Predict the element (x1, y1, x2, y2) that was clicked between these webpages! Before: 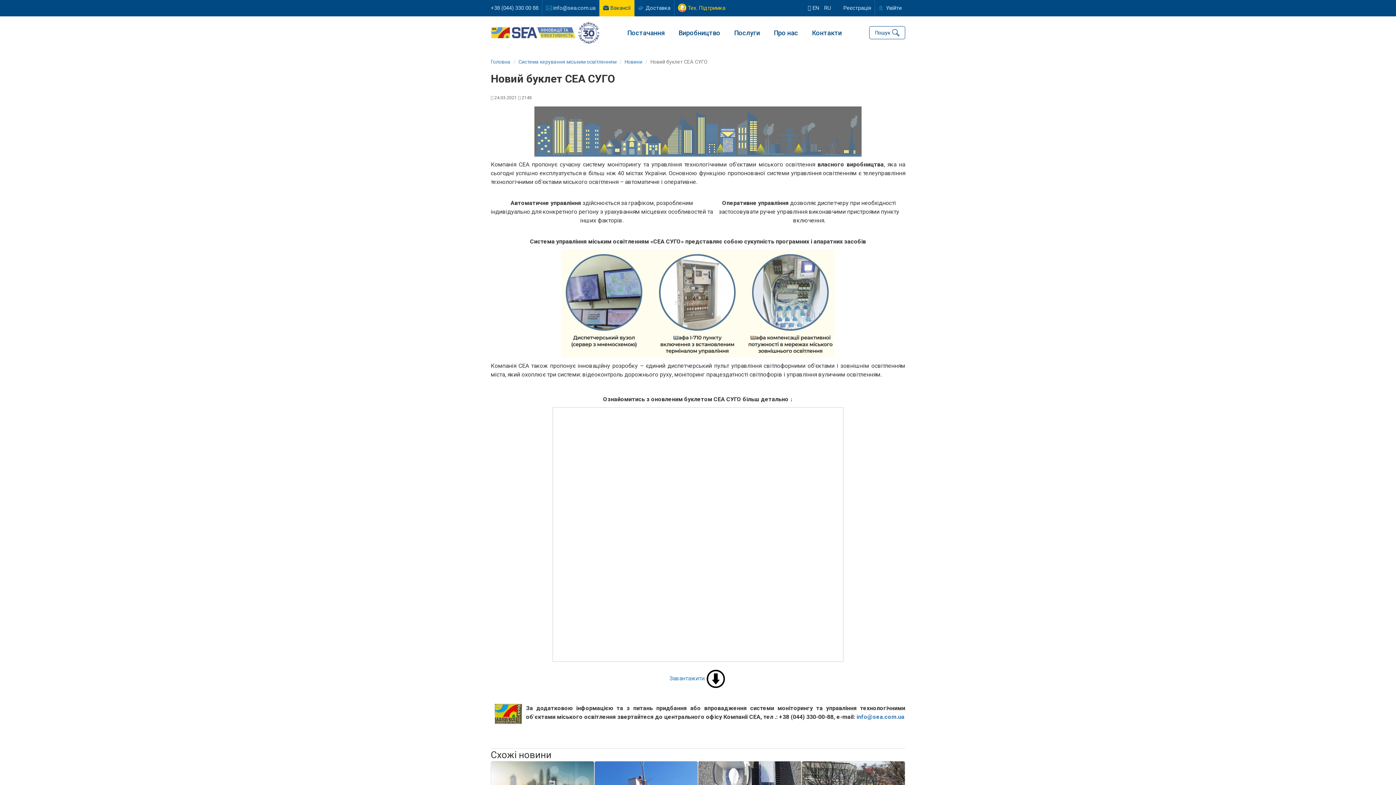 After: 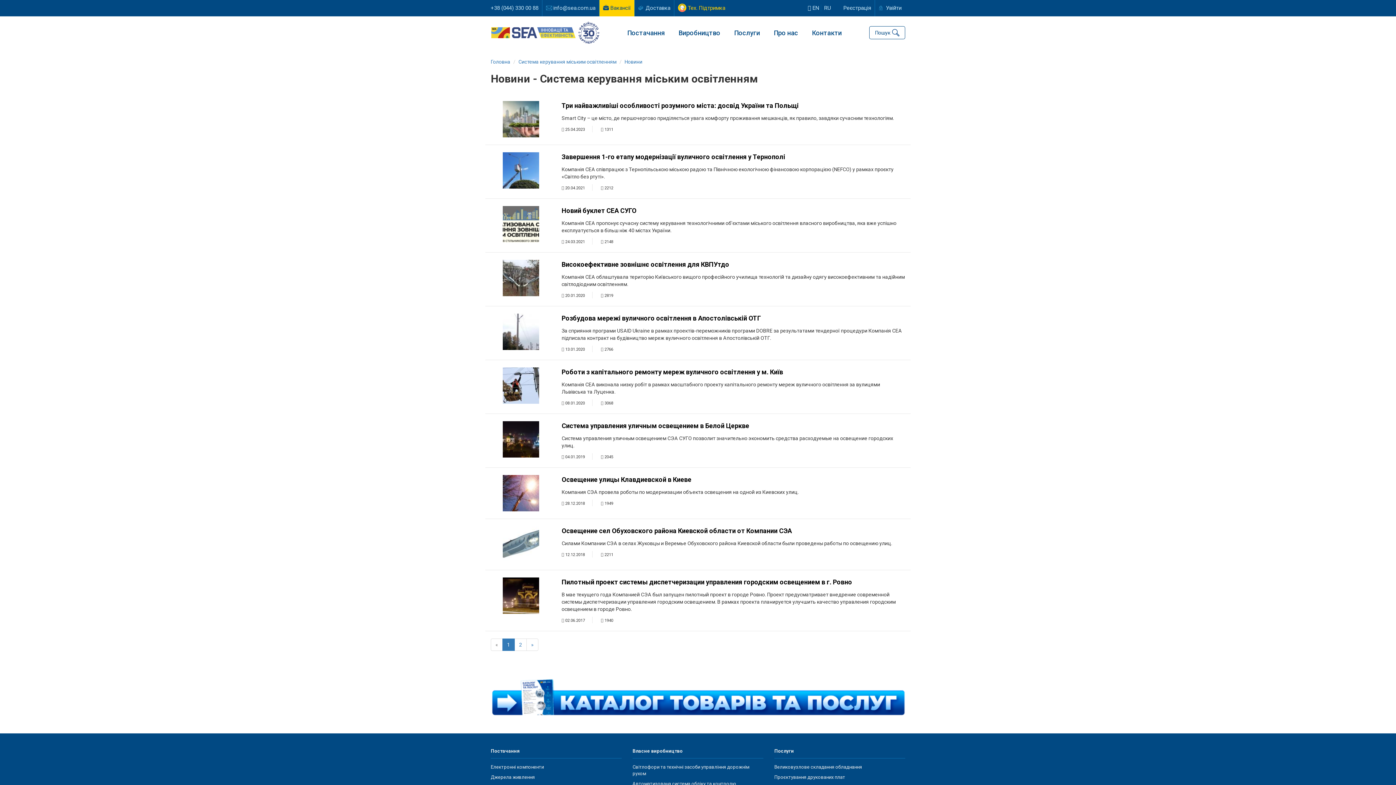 Action: label: Новини bbox: (624, 58, 642, 64)